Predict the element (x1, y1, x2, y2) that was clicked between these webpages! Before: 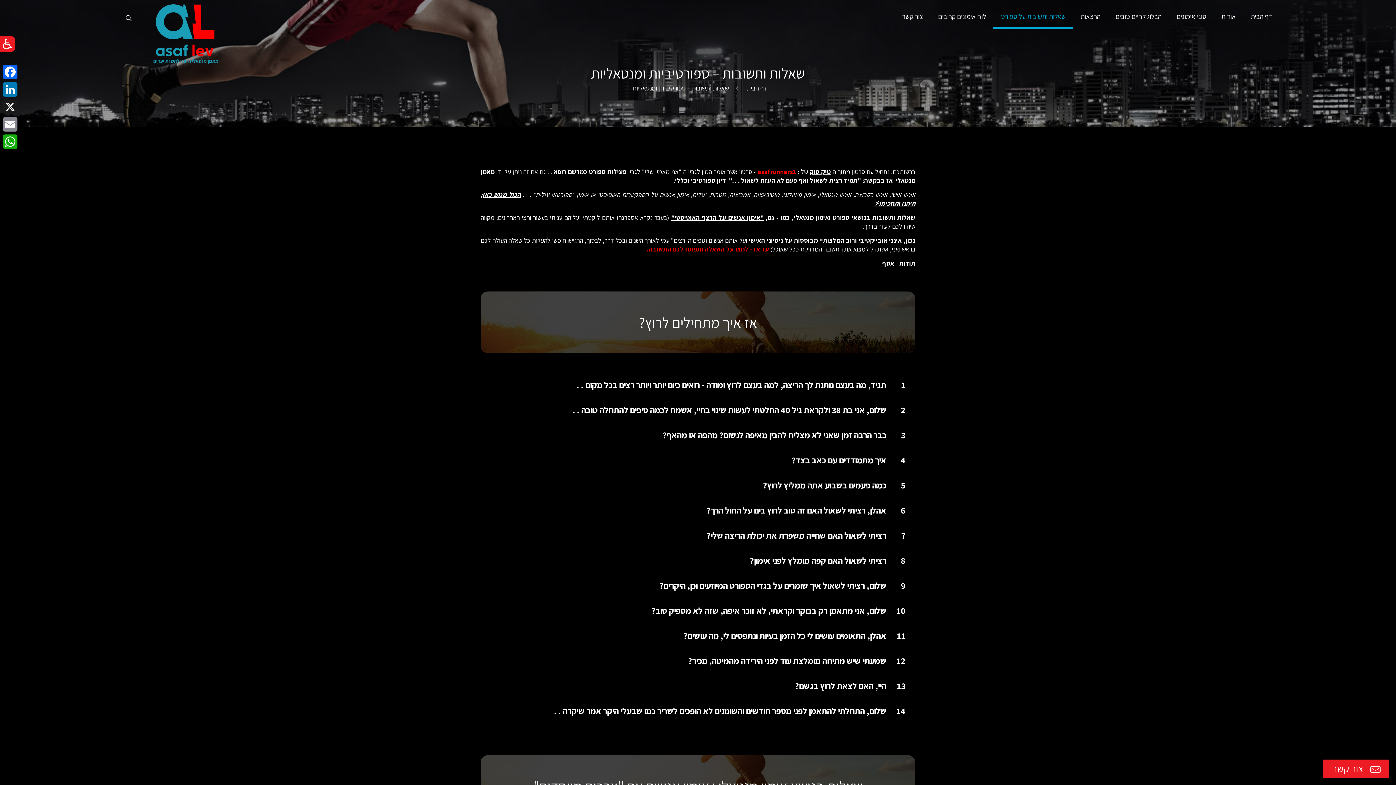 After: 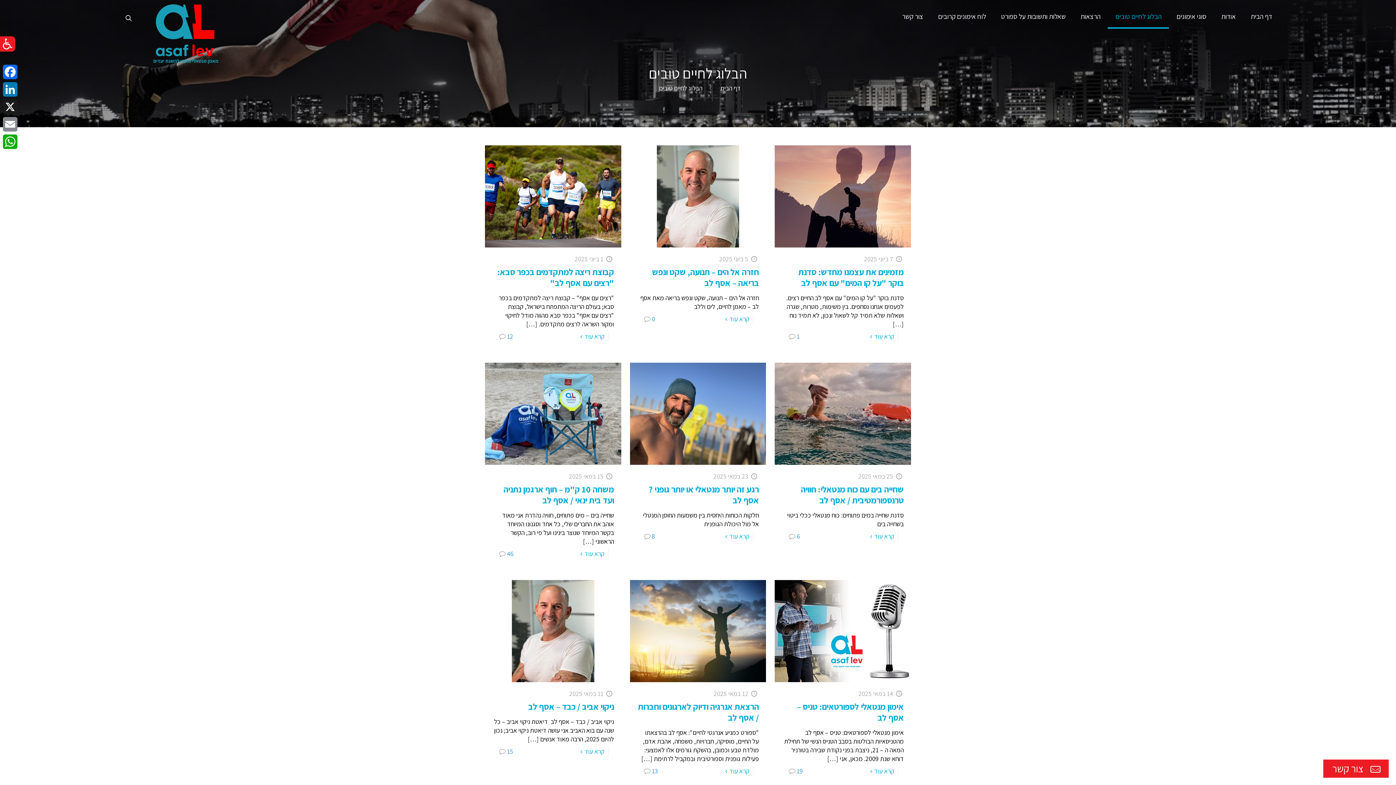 Action: label: הבלוג לחיים טובים bbox: (1108, 0, 1169, 27)